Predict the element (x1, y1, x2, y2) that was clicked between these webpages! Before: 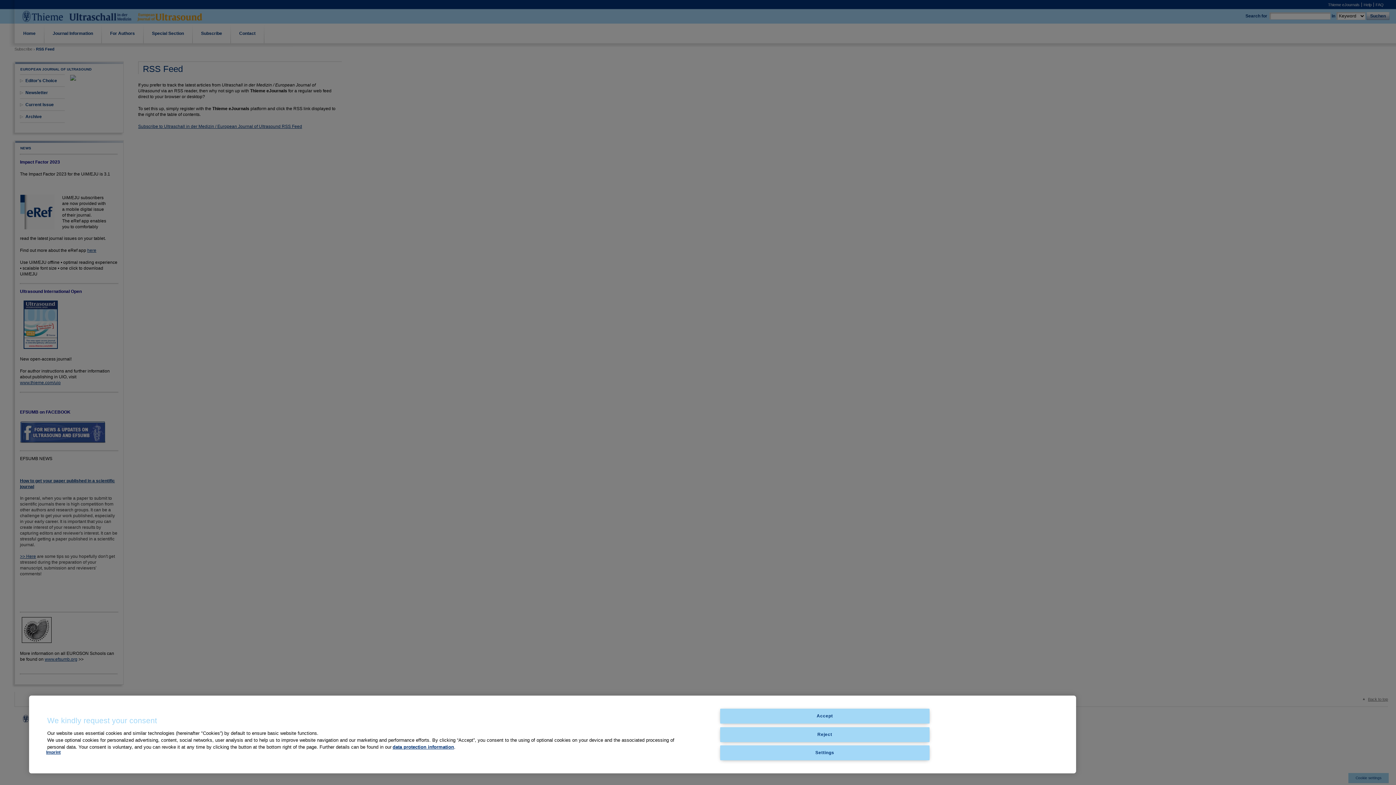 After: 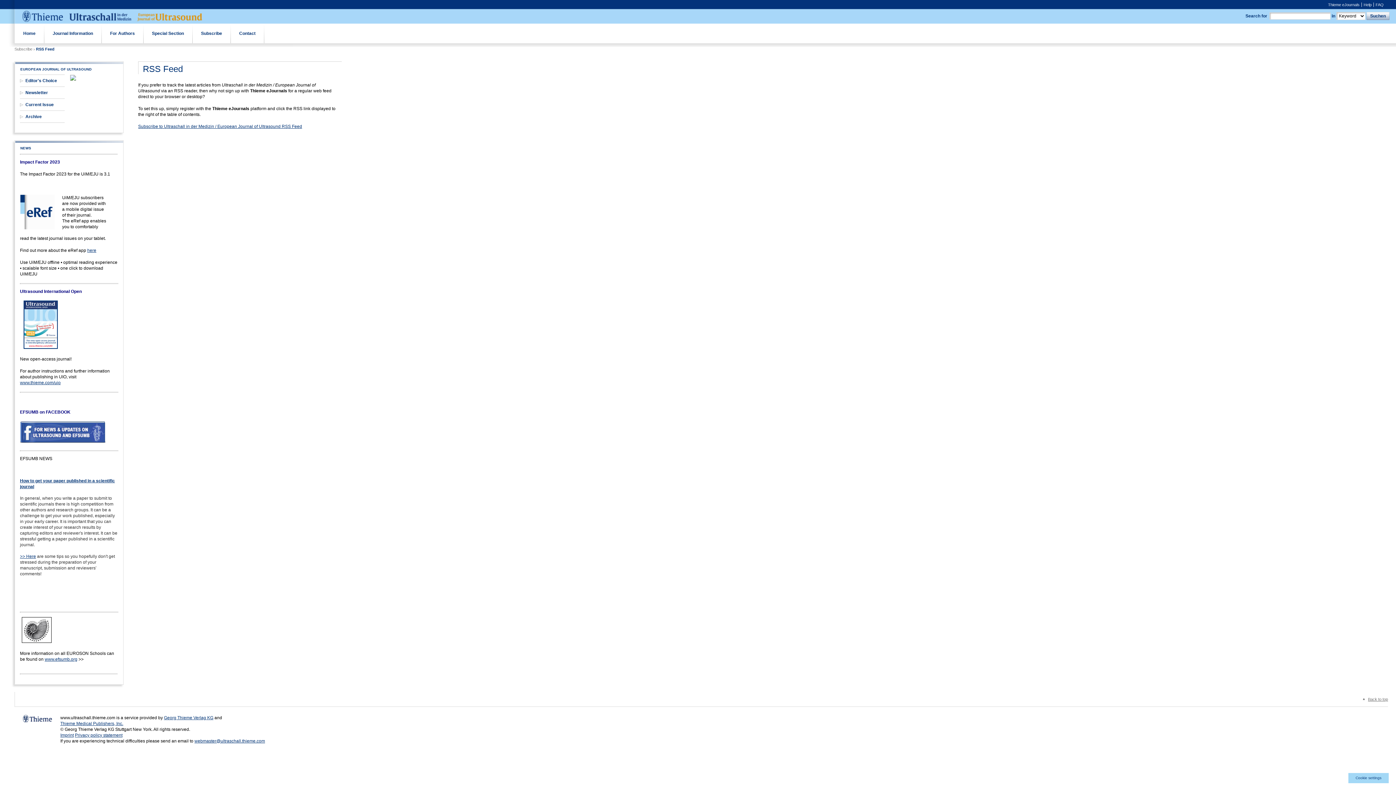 Action: bbox: (720, 709, 929, 724) label: Accept